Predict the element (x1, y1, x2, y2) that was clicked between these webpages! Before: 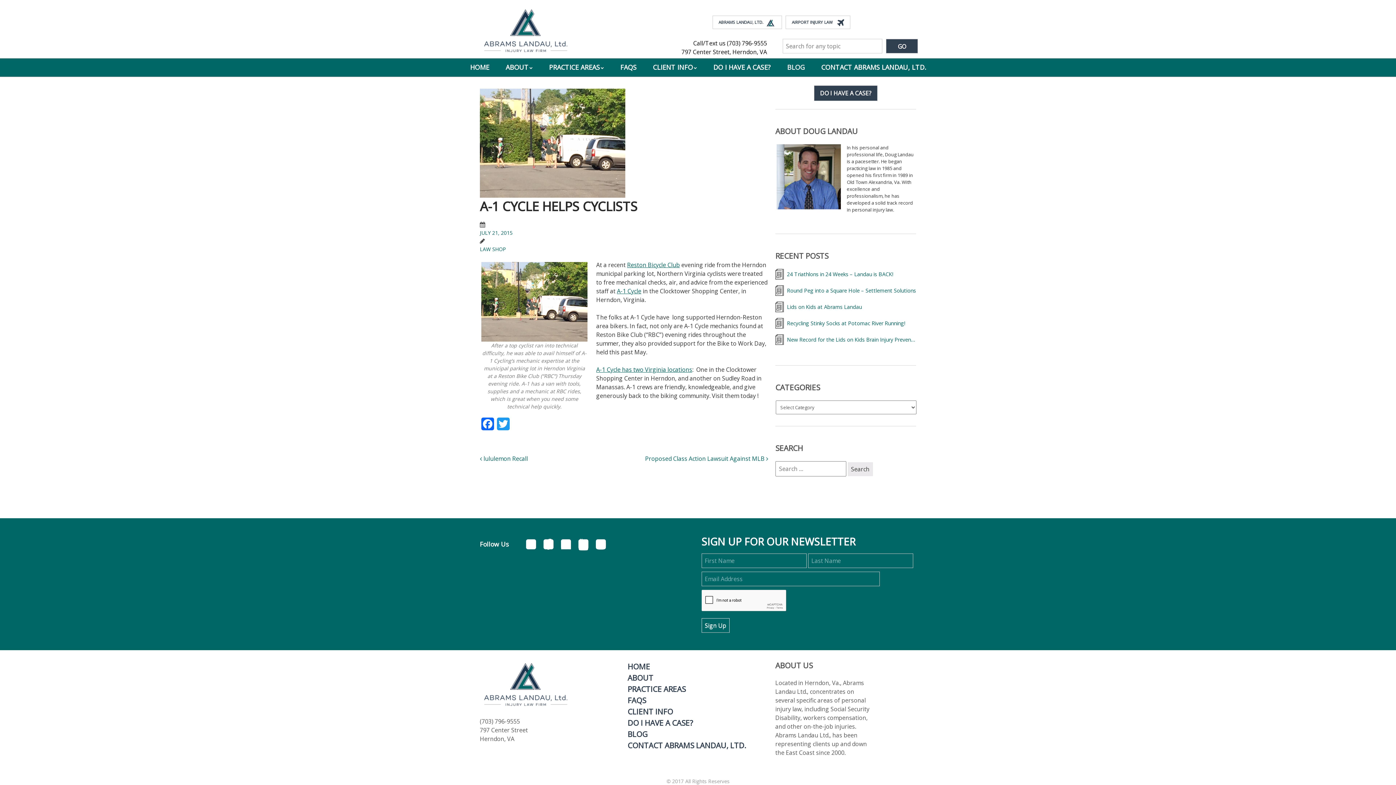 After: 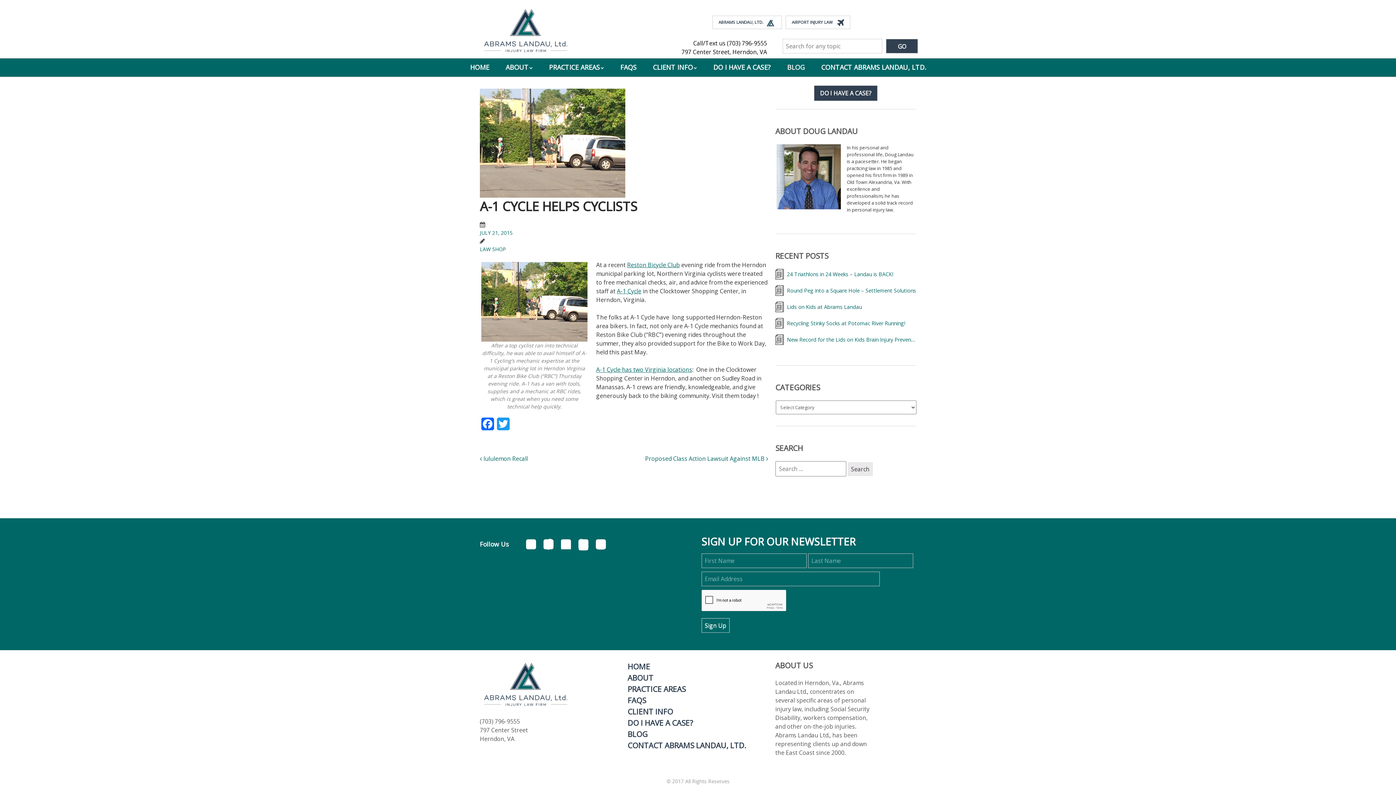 Action: bbox: (559, 540, 572, 548) label: CONNECT WITH ME ON LINKEDIN